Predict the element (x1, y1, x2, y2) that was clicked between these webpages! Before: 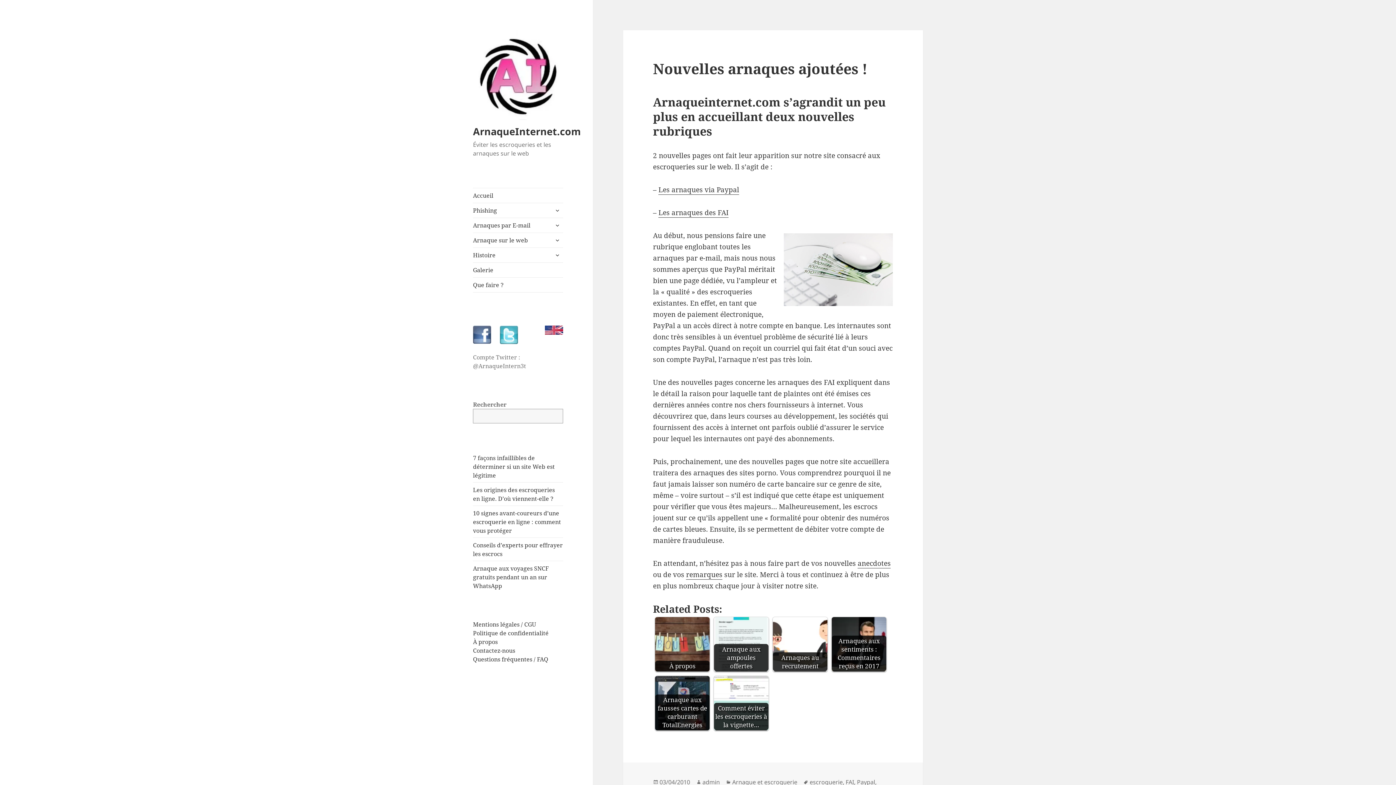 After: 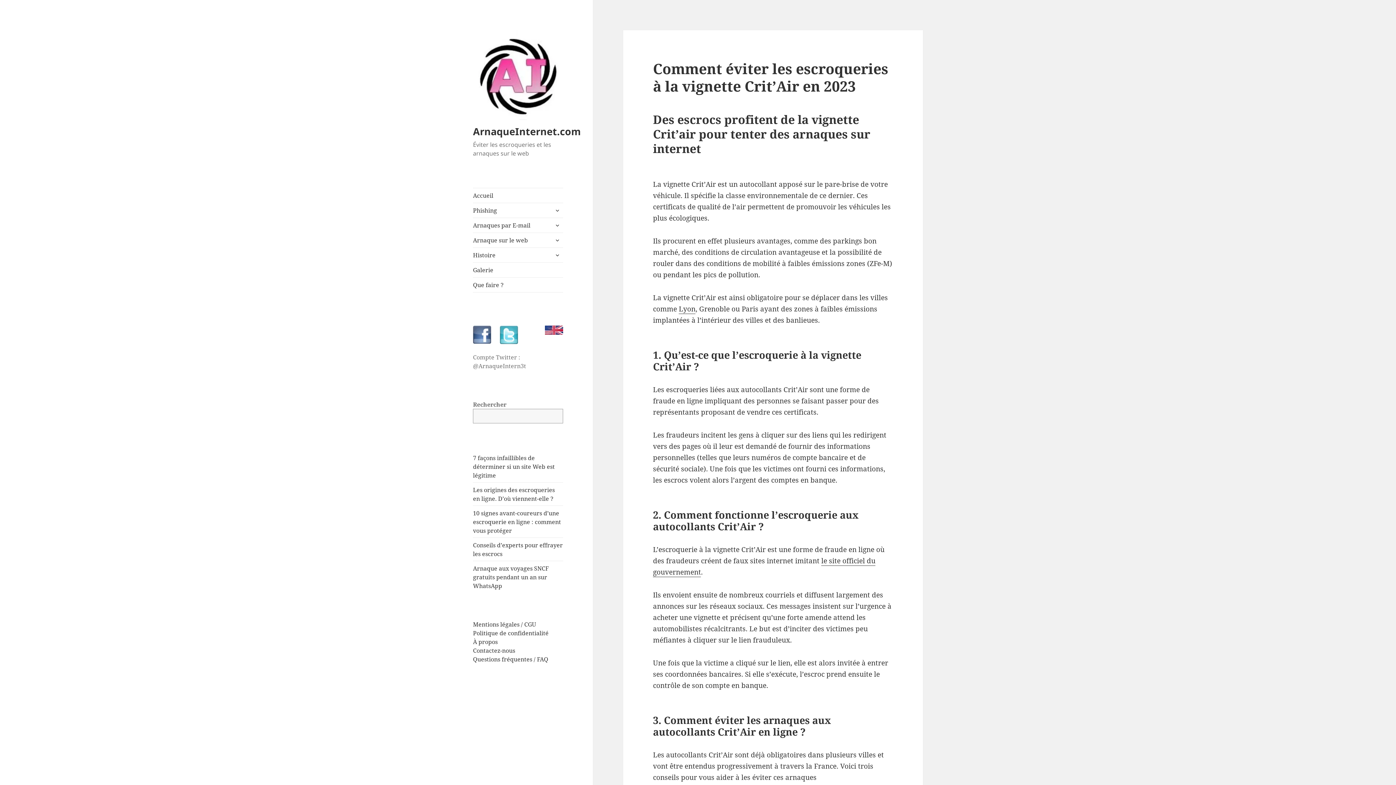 Action: label: Comment éviter les escroqueries à la vignette… bbox: (714, 676, 768, 730)